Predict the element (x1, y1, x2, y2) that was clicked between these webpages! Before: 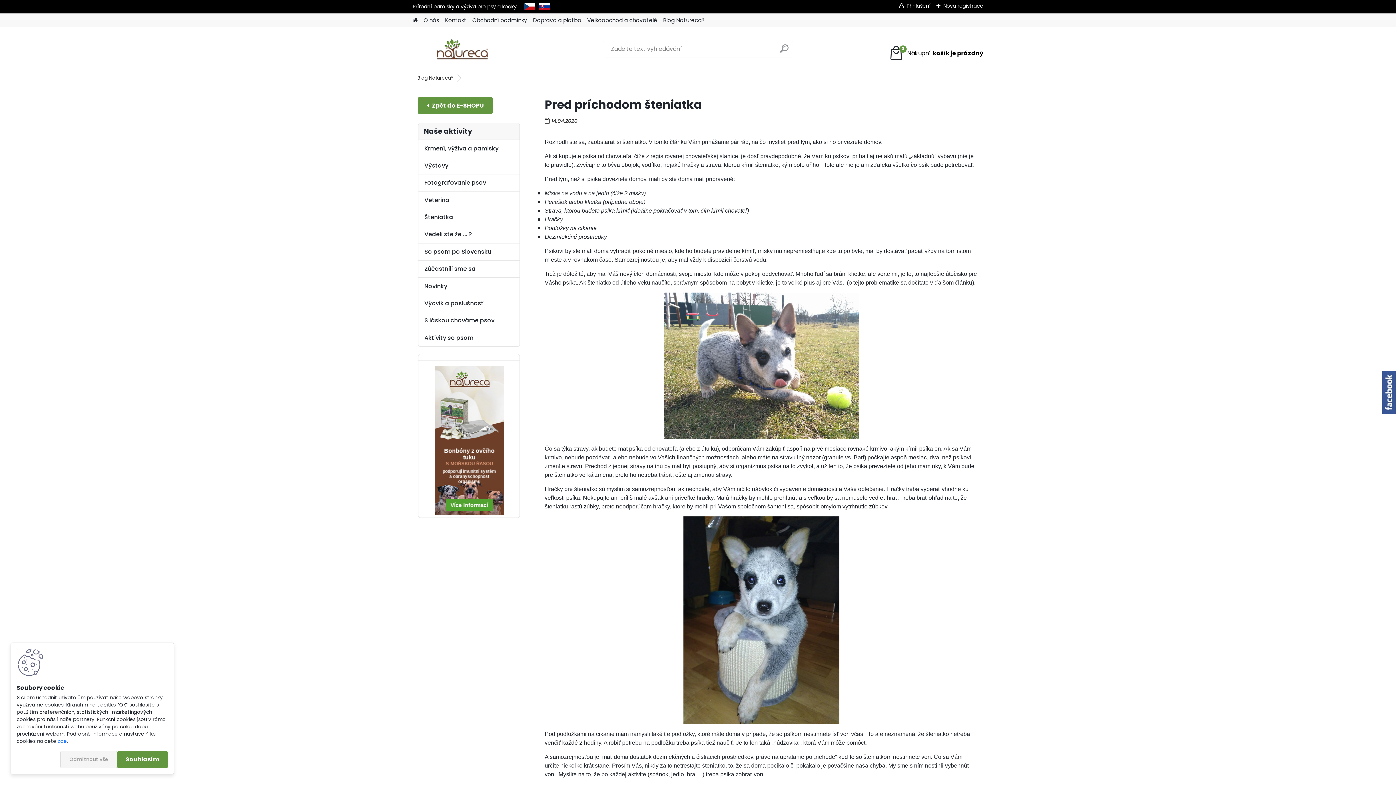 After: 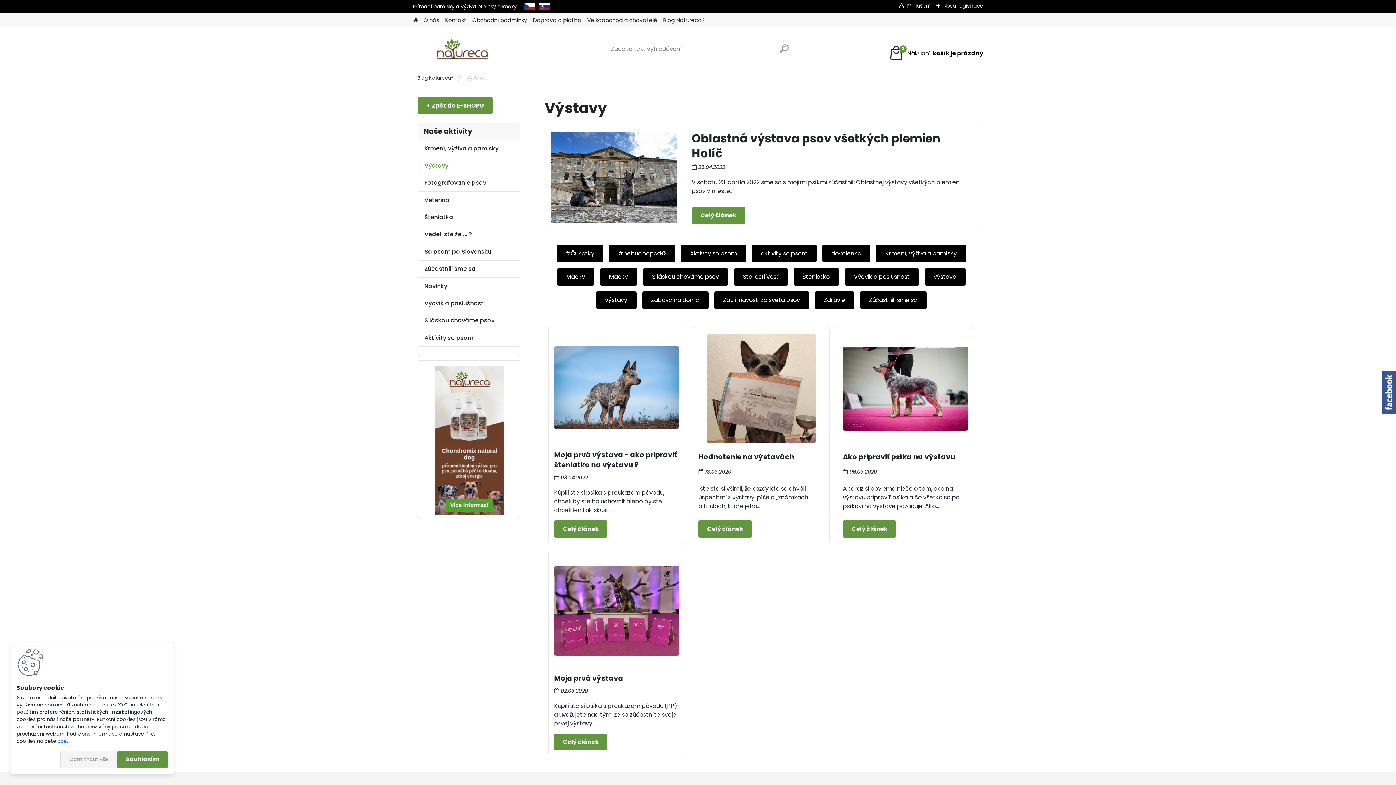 Action: label: Výstavy bbox: (418, 157, 519, 174)